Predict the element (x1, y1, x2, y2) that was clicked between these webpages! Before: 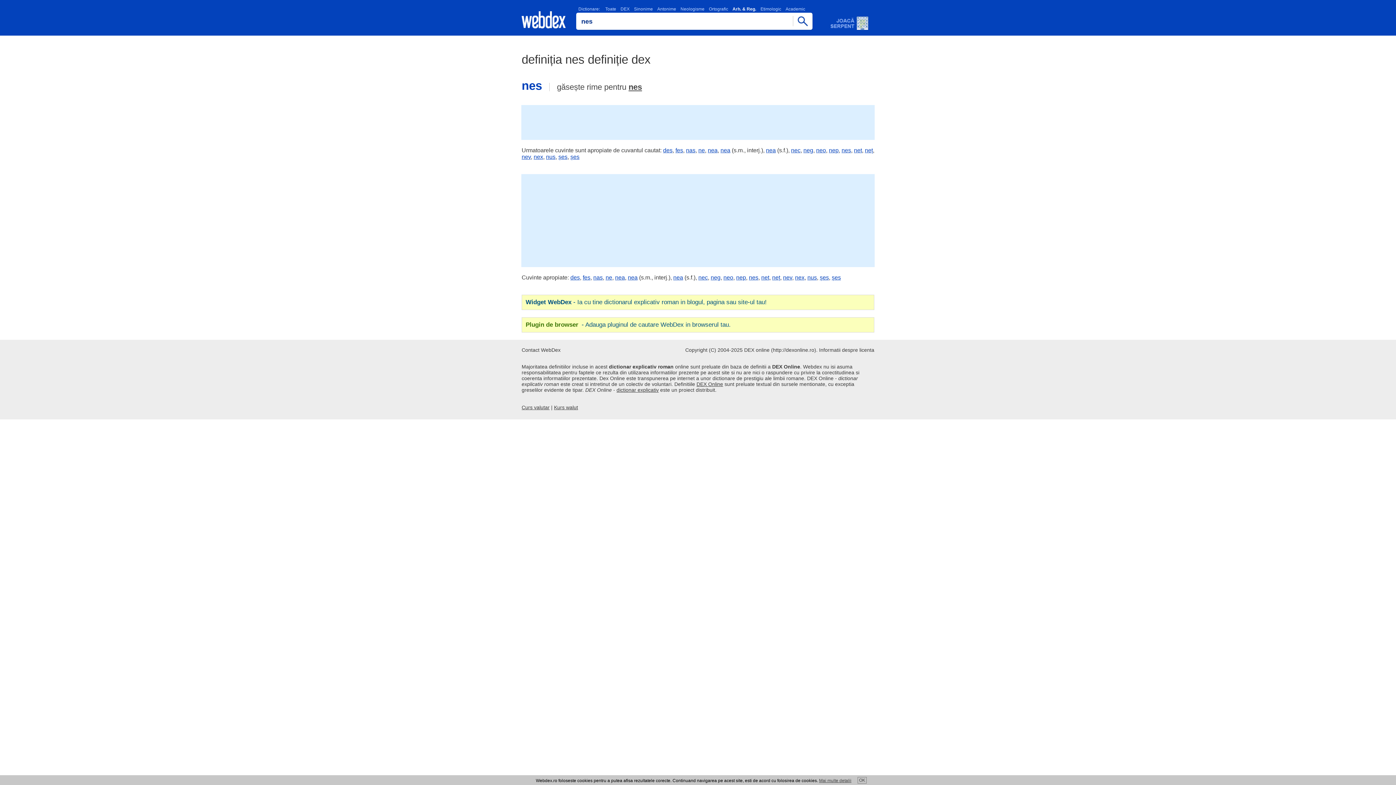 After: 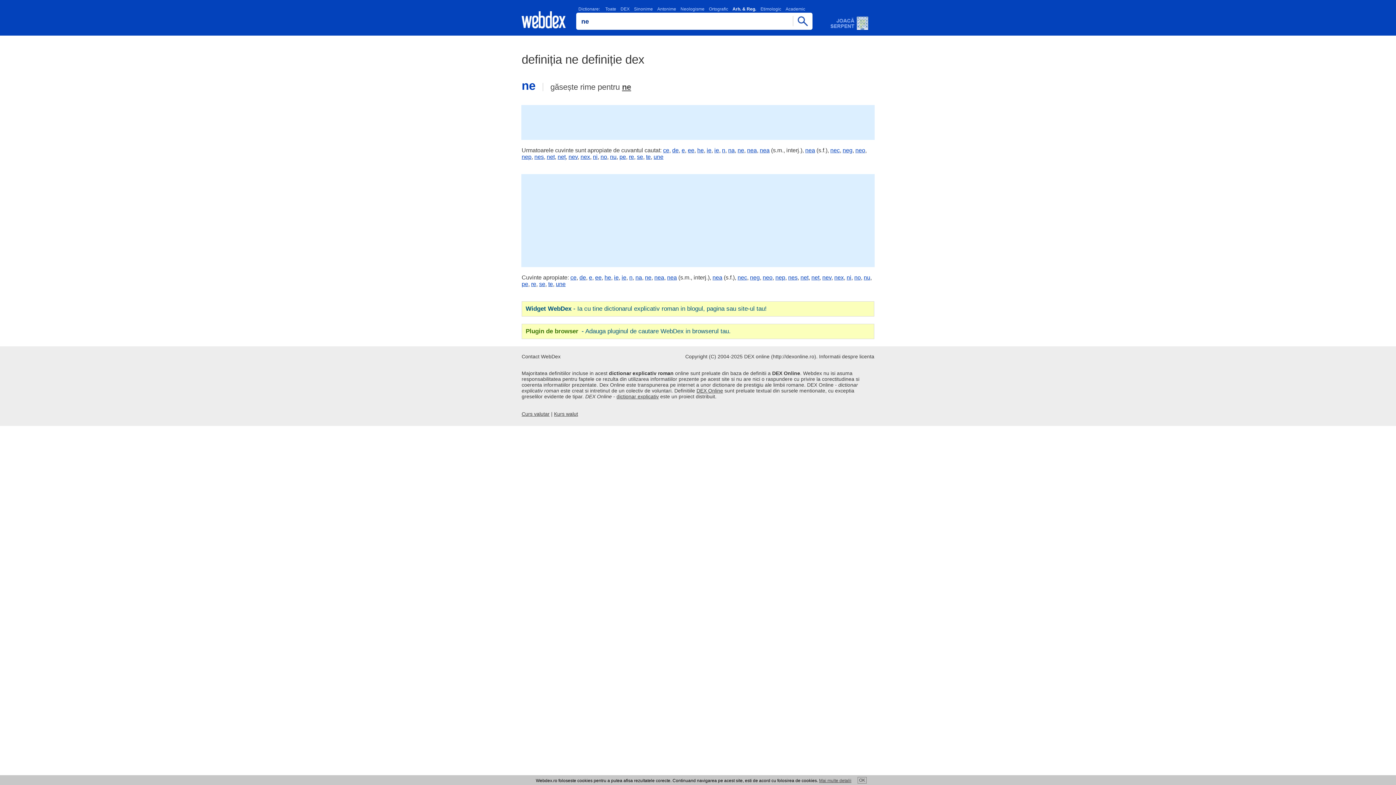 Action: label: ne bbox: (605, 274, 612, 280)